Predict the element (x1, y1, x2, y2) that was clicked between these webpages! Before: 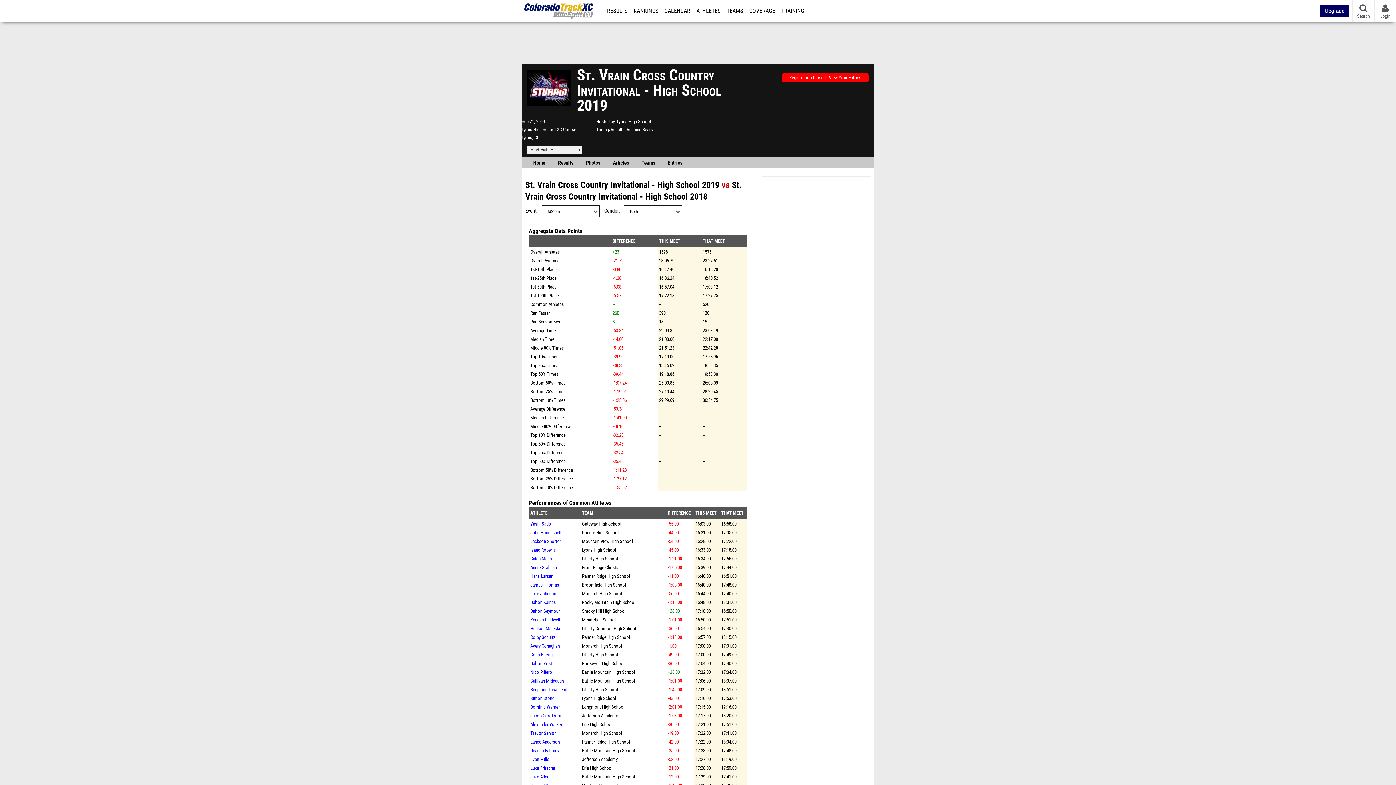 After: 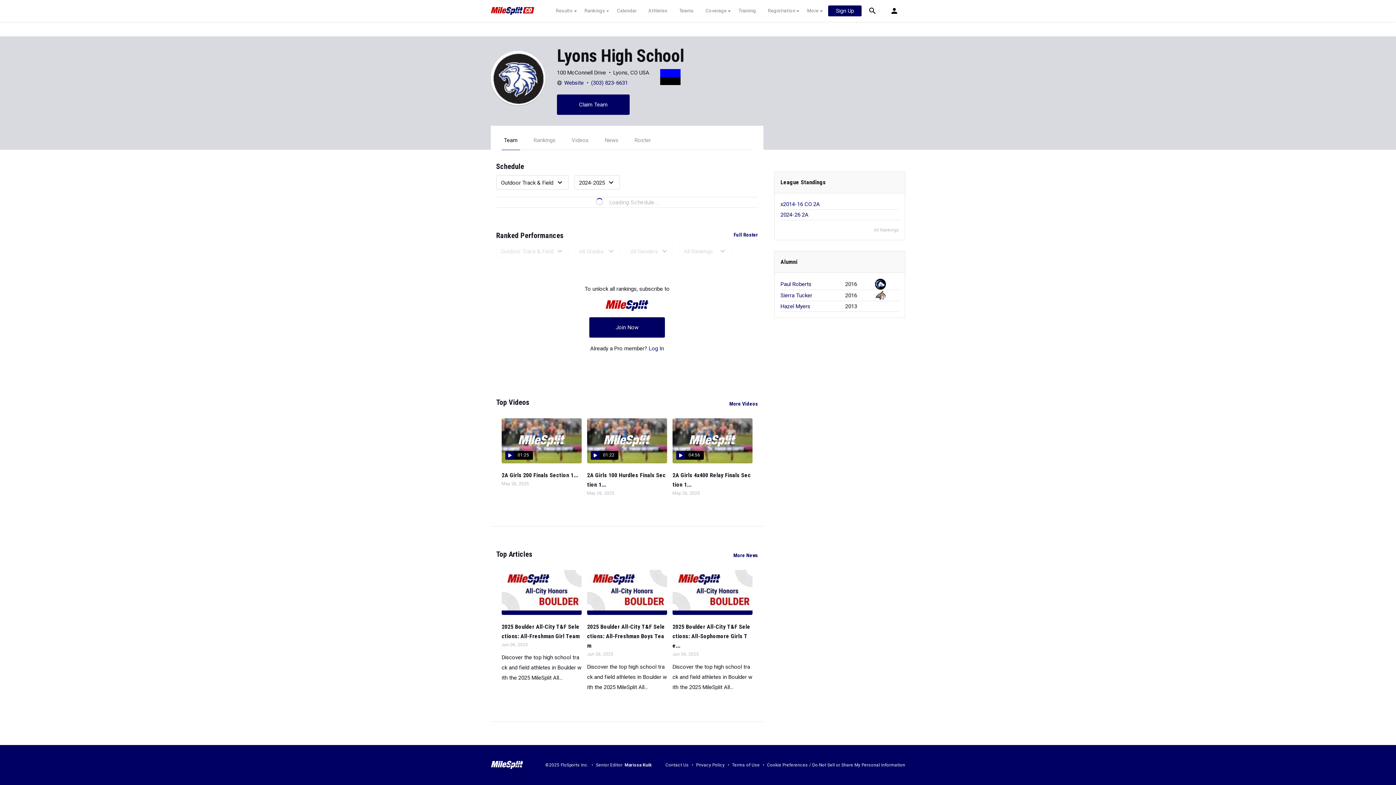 Action: bbox: (582, 696, 616, 701) label: Lyons High School